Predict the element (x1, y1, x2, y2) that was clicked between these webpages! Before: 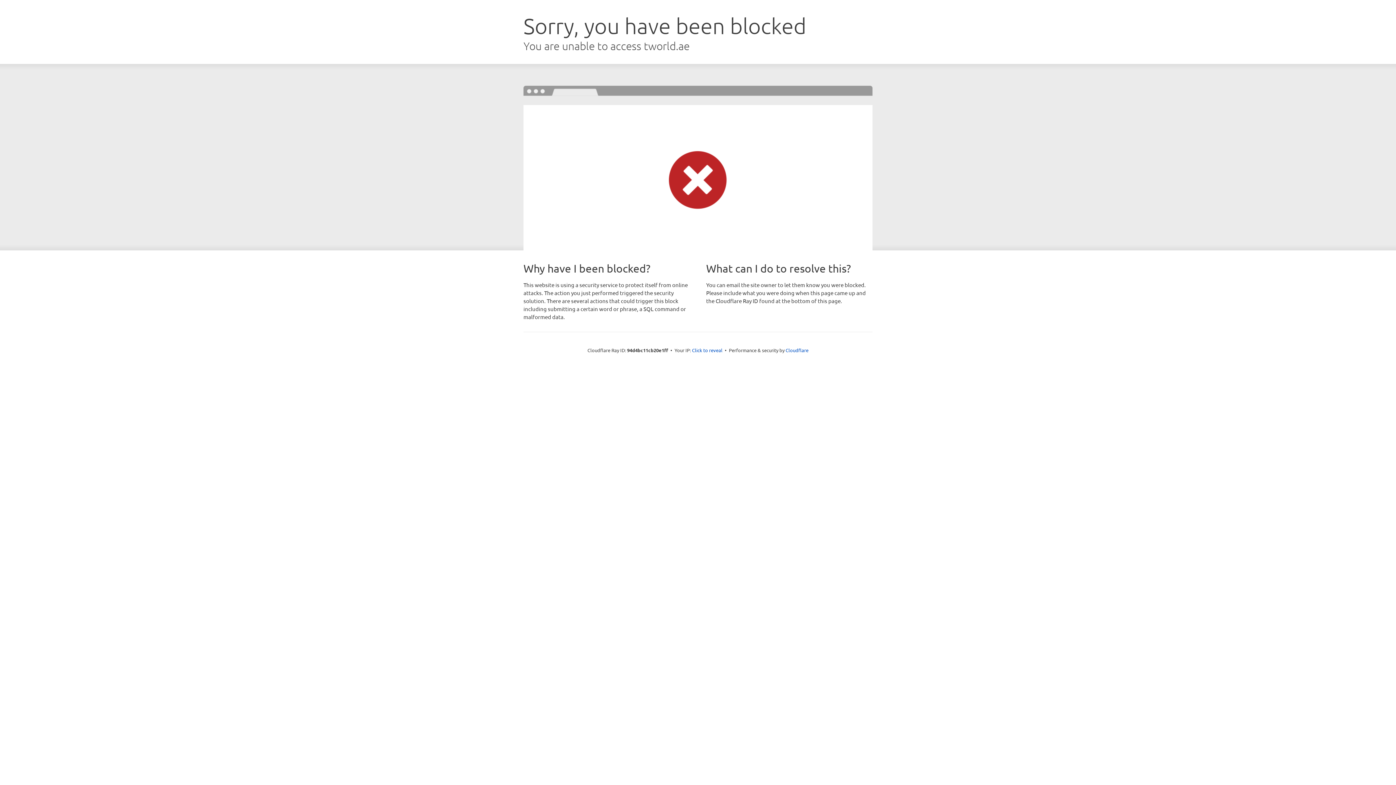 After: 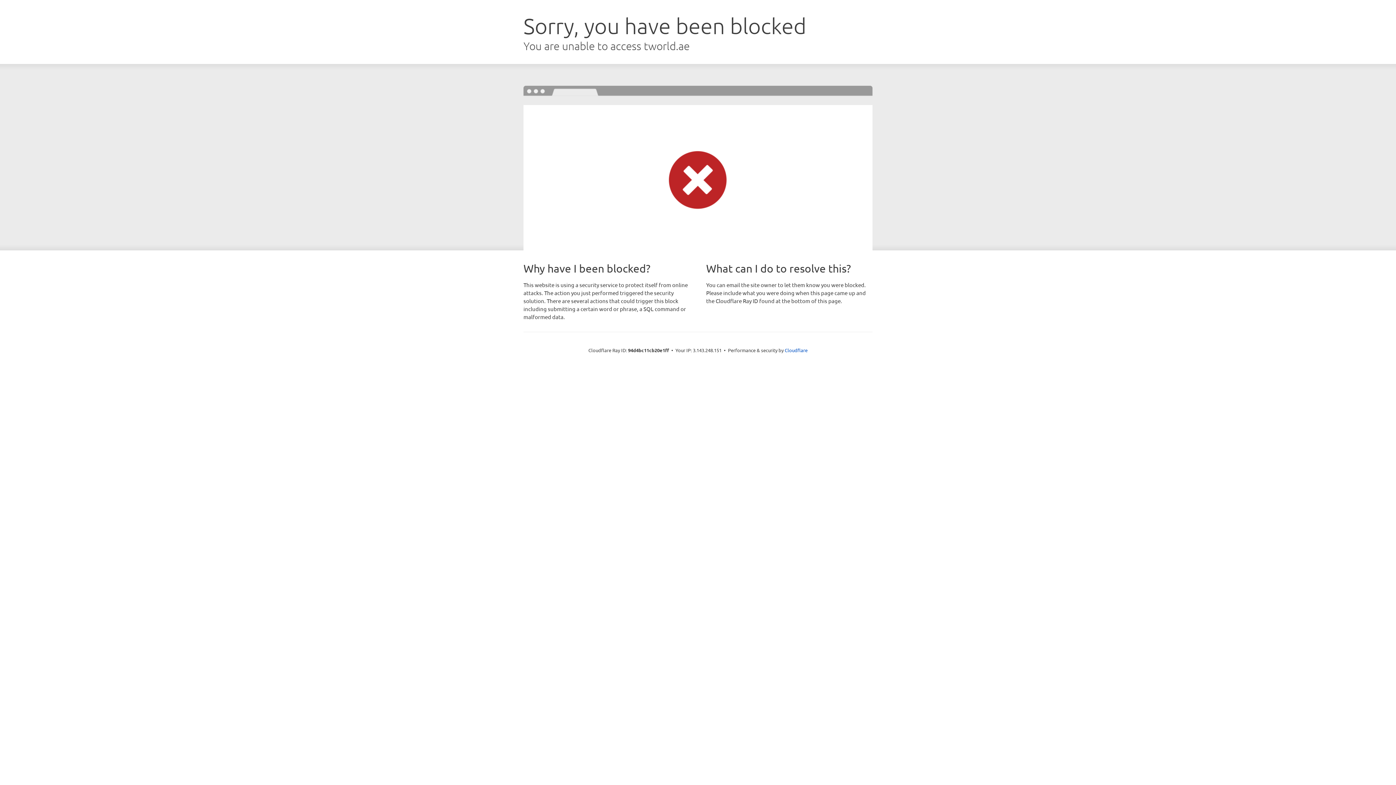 Action: label: Click to reveal bbox: (692, 346, 722, 353)